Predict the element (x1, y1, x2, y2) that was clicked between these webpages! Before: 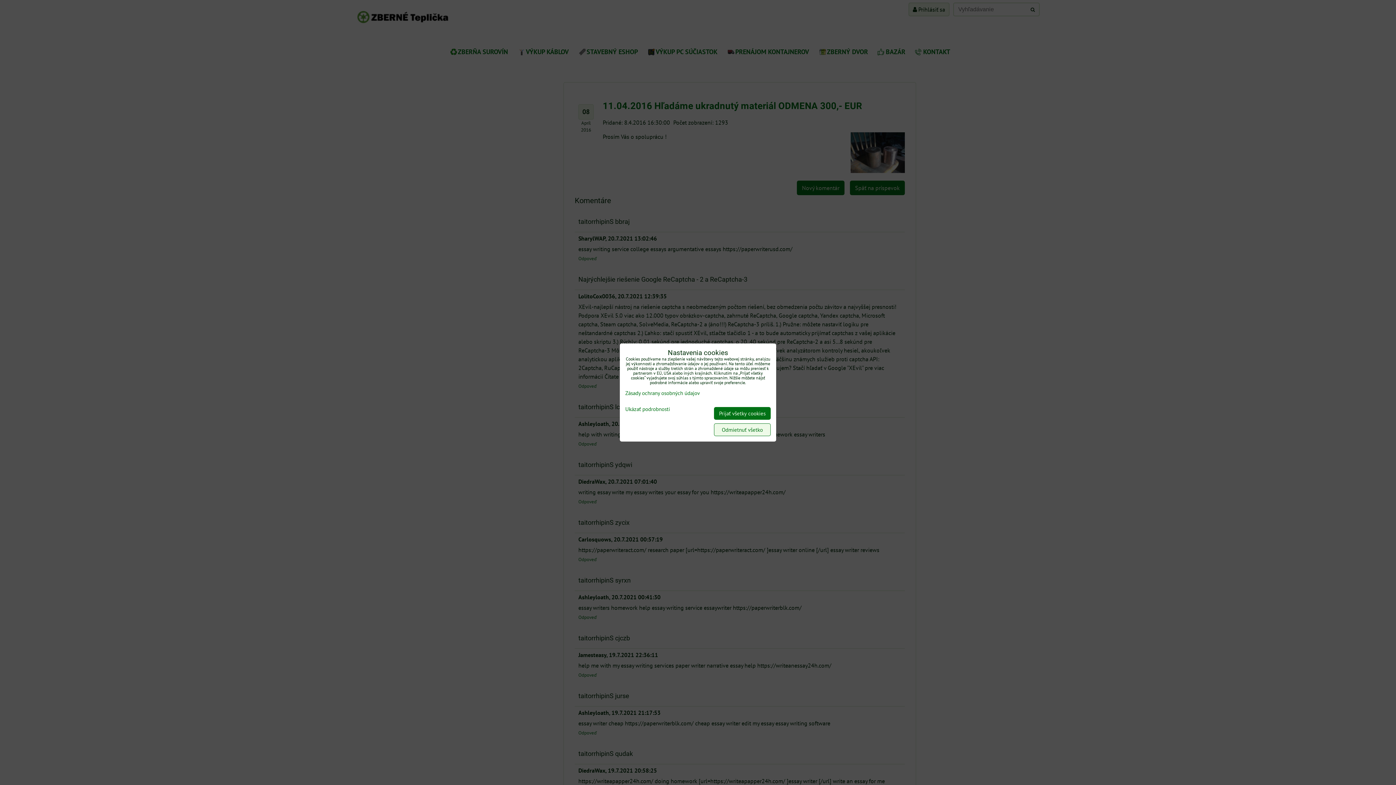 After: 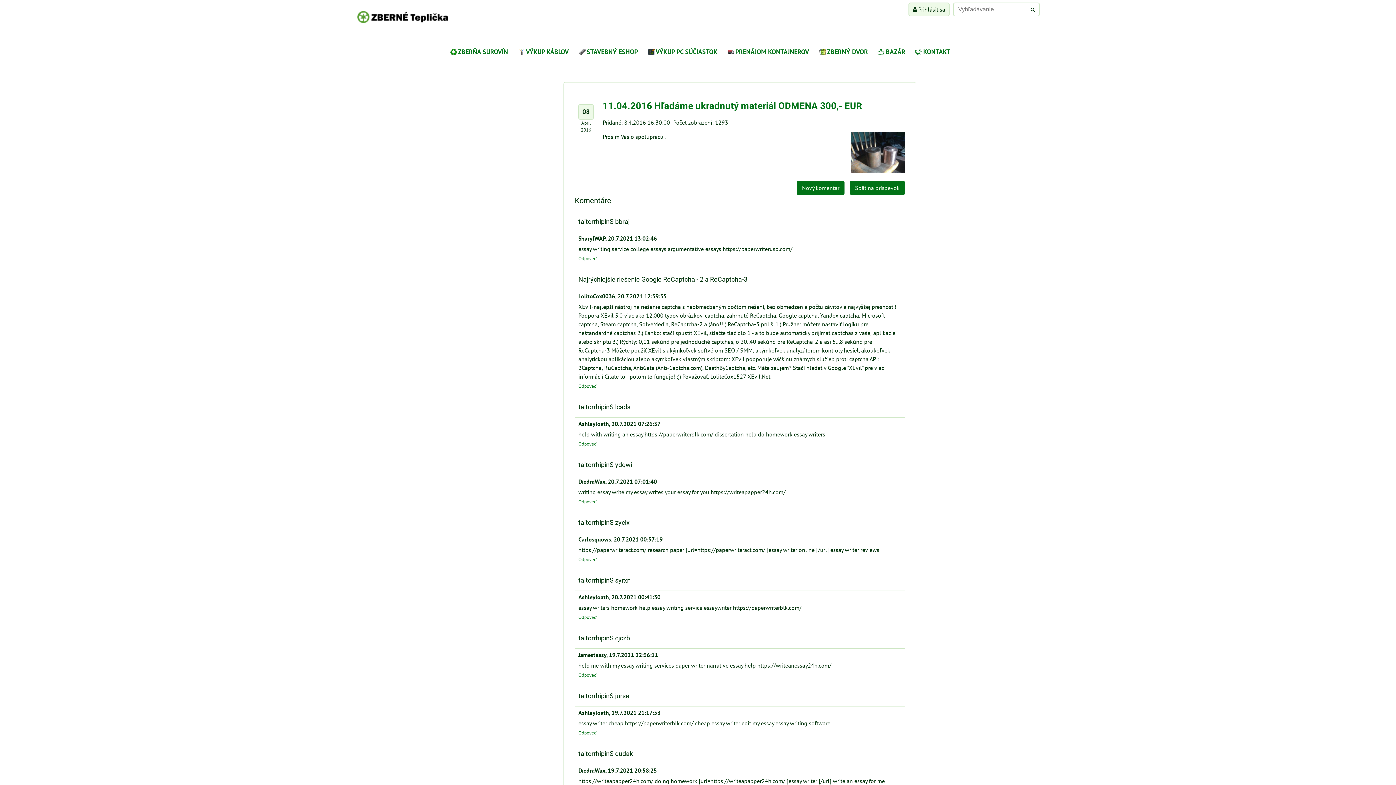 Action: label: Odmietnuť všetko bbox: (714, 423, 770, 436)